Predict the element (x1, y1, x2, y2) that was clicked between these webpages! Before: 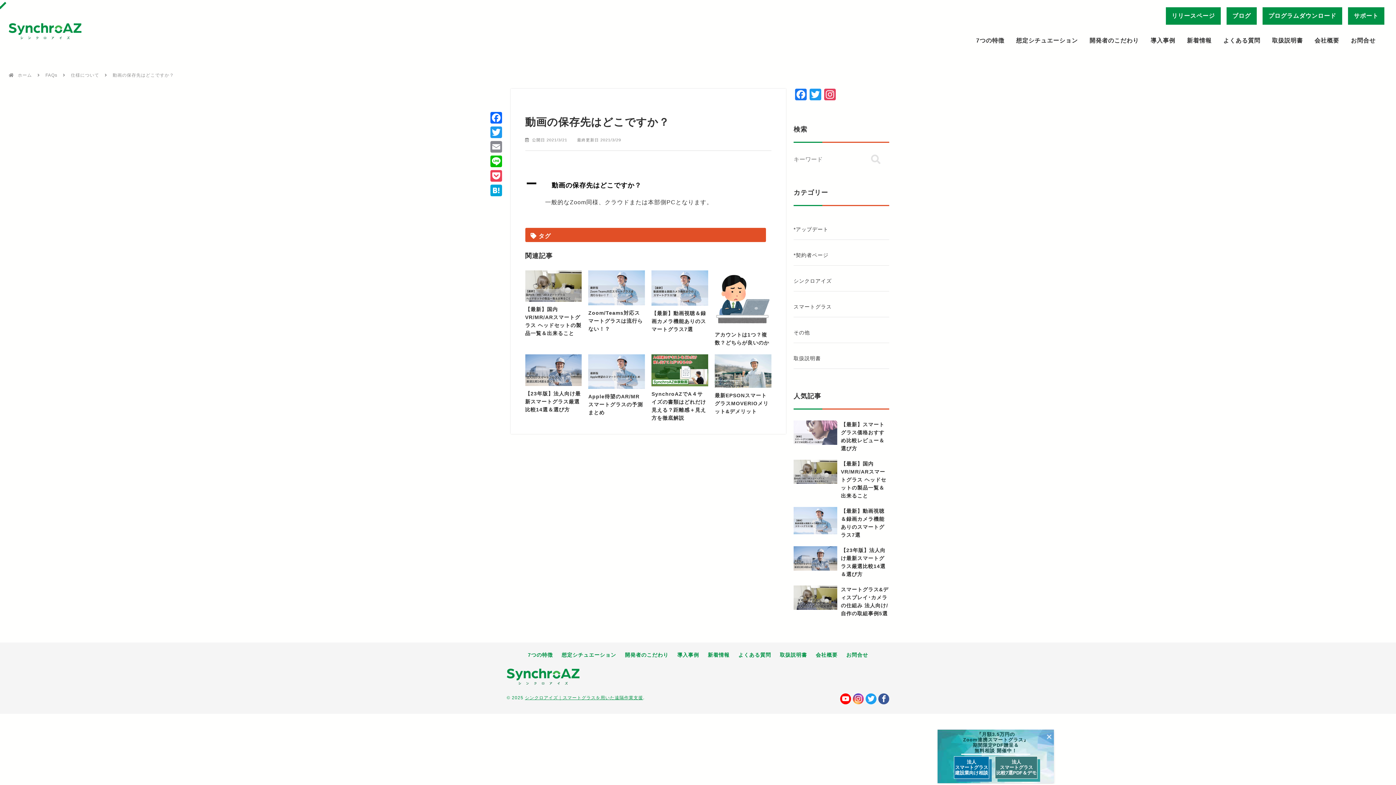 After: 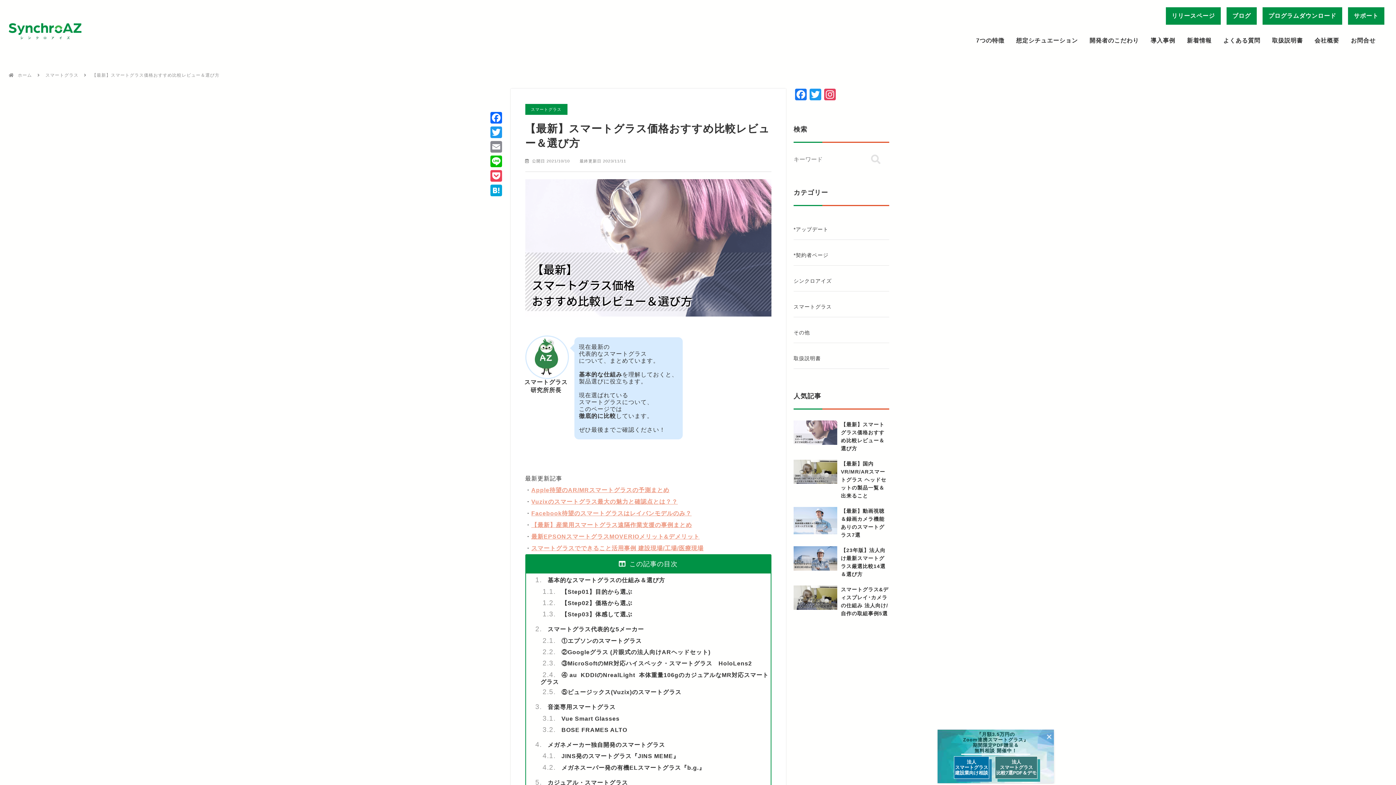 Action: label: 【最新】スマートグラス価格おすすめ比較レビュー＆選び方 bbox: (793, 420, 889, 452)